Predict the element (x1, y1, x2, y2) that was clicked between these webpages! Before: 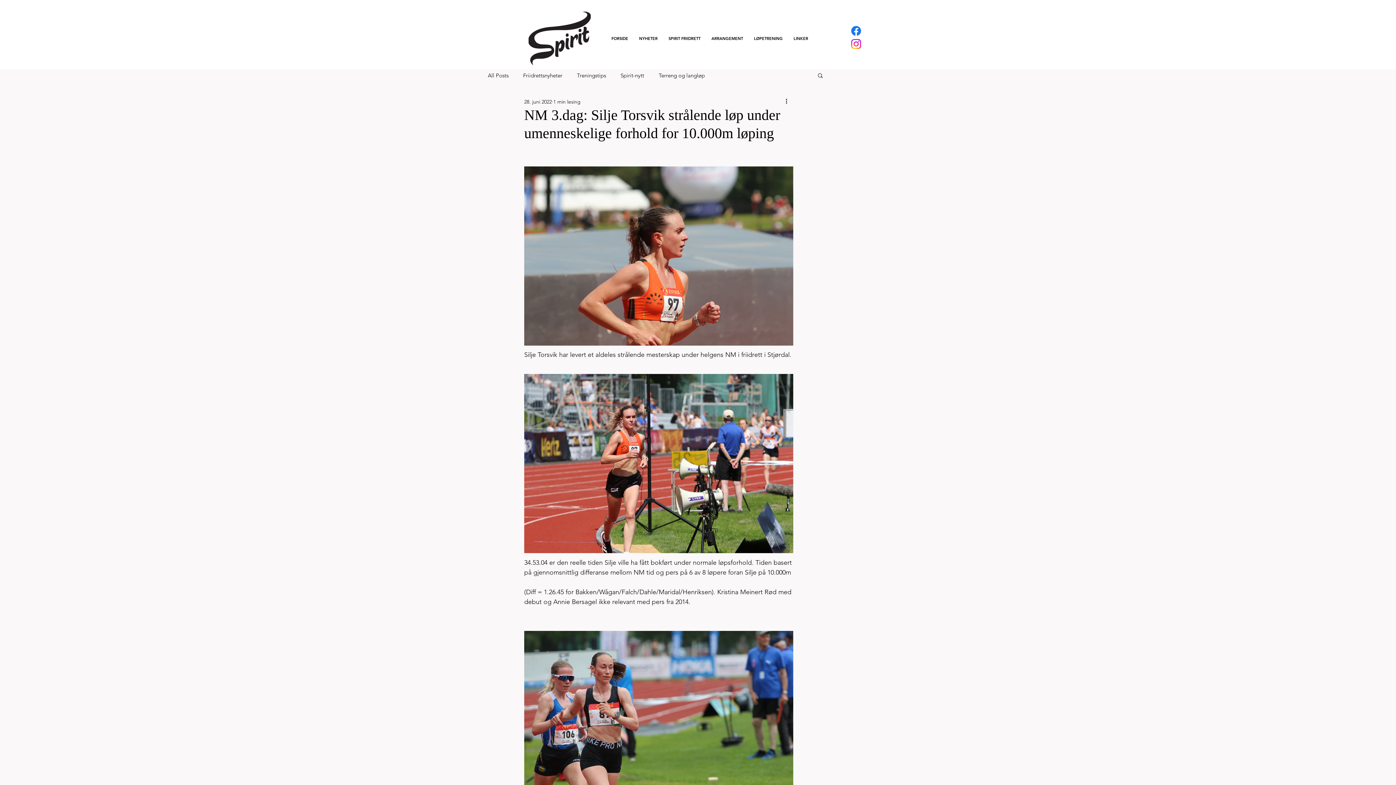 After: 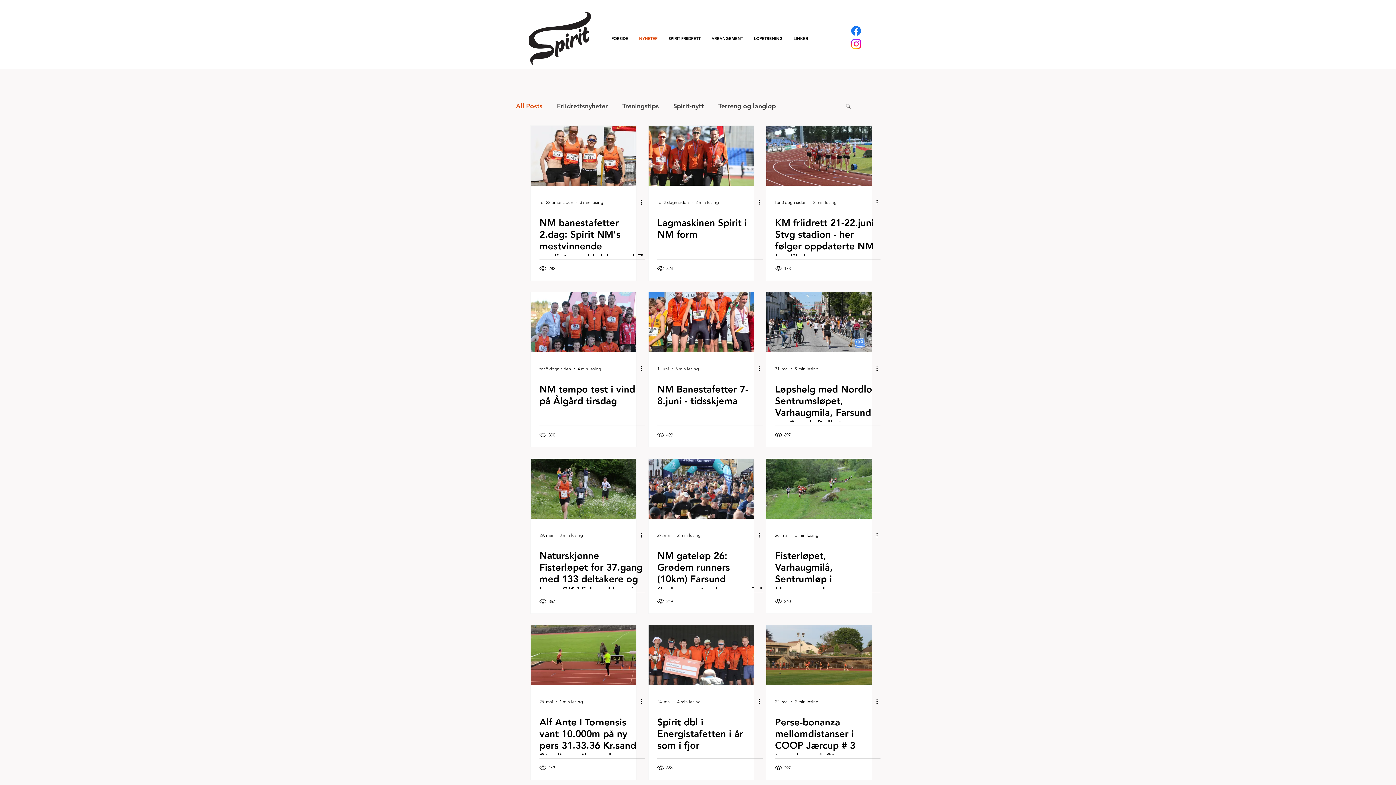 Action: label: All Posts bbox: (488, 71, 508, 79)